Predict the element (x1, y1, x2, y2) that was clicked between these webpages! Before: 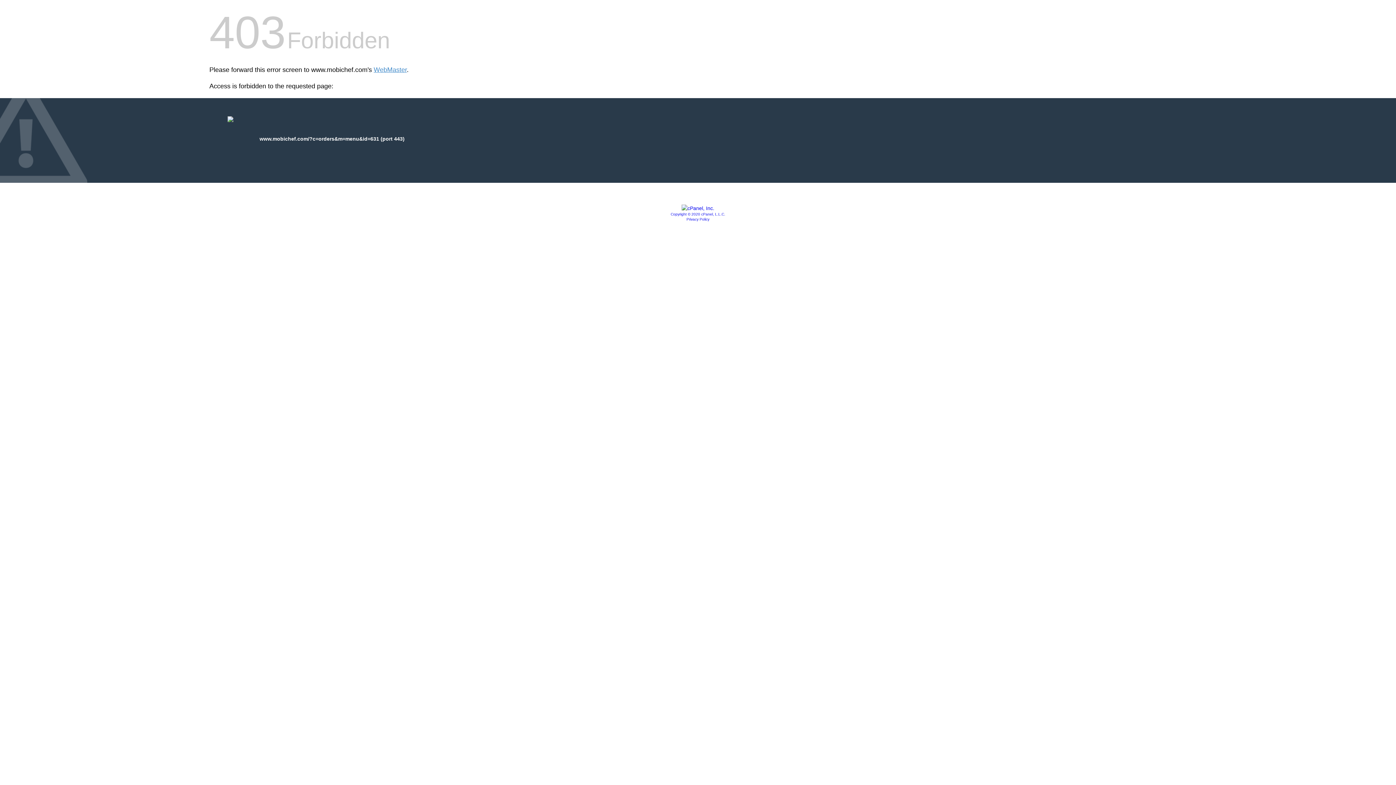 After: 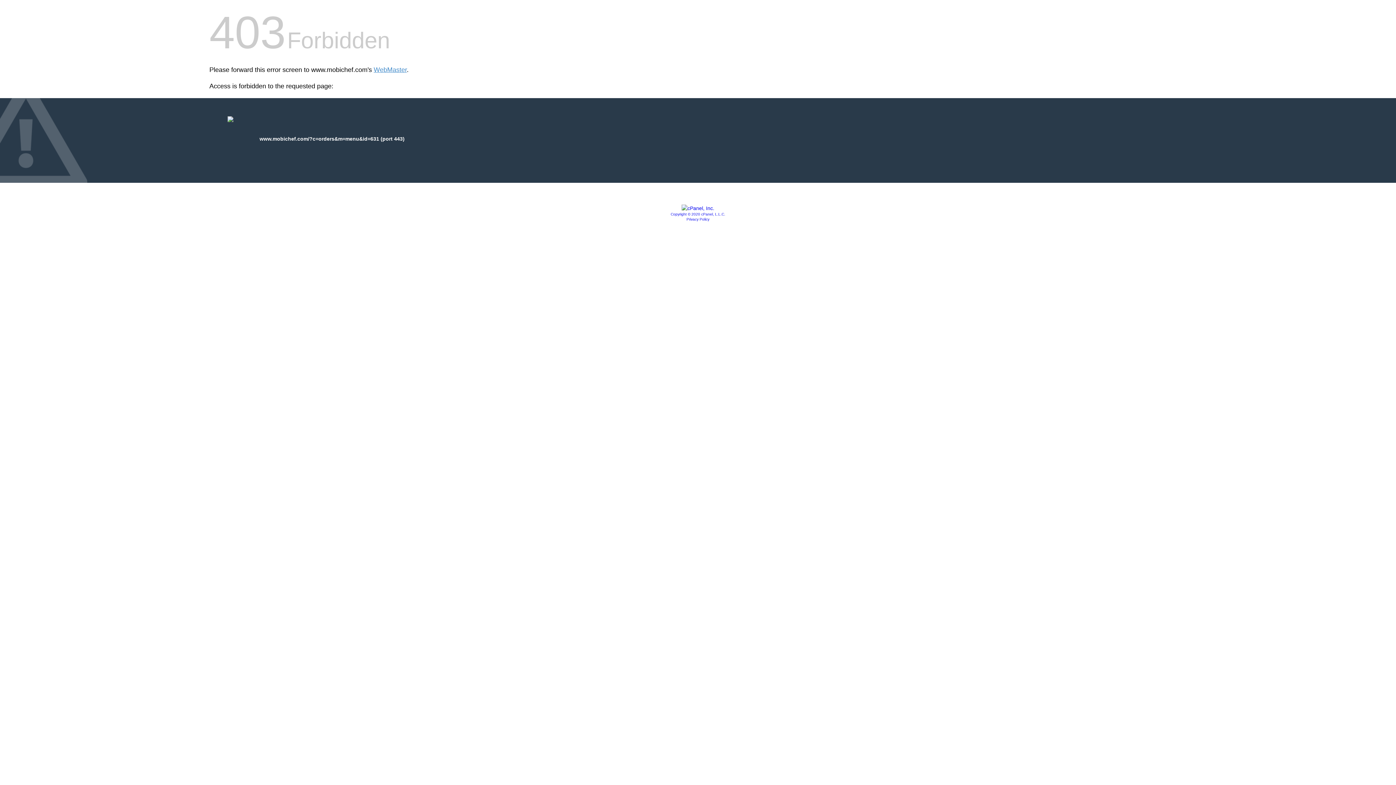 Action: bbox: (681, 205, 714, 211)